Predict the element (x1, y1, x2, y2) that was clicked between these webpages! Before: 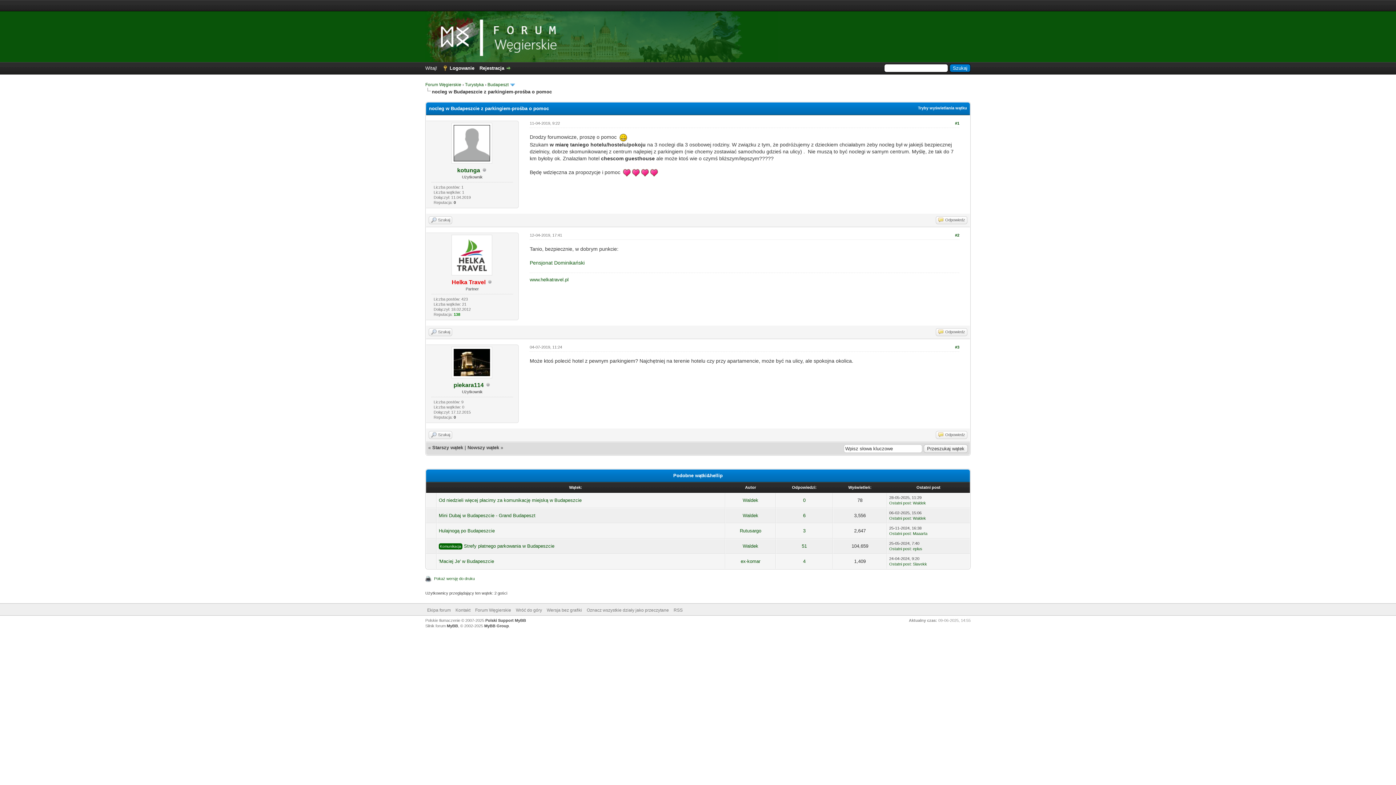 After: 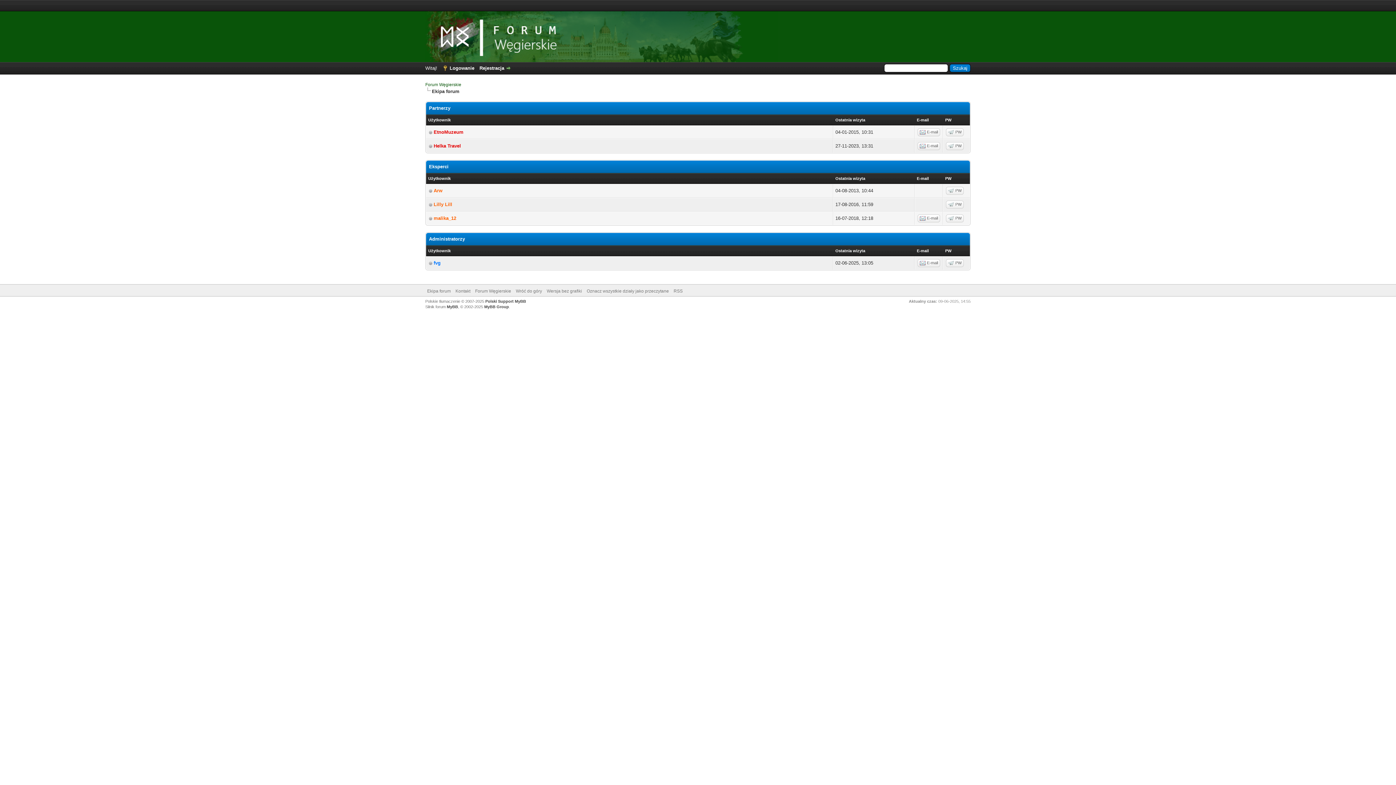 Action: label: Ekipa forum bbox: (427, 607, 450, 613)